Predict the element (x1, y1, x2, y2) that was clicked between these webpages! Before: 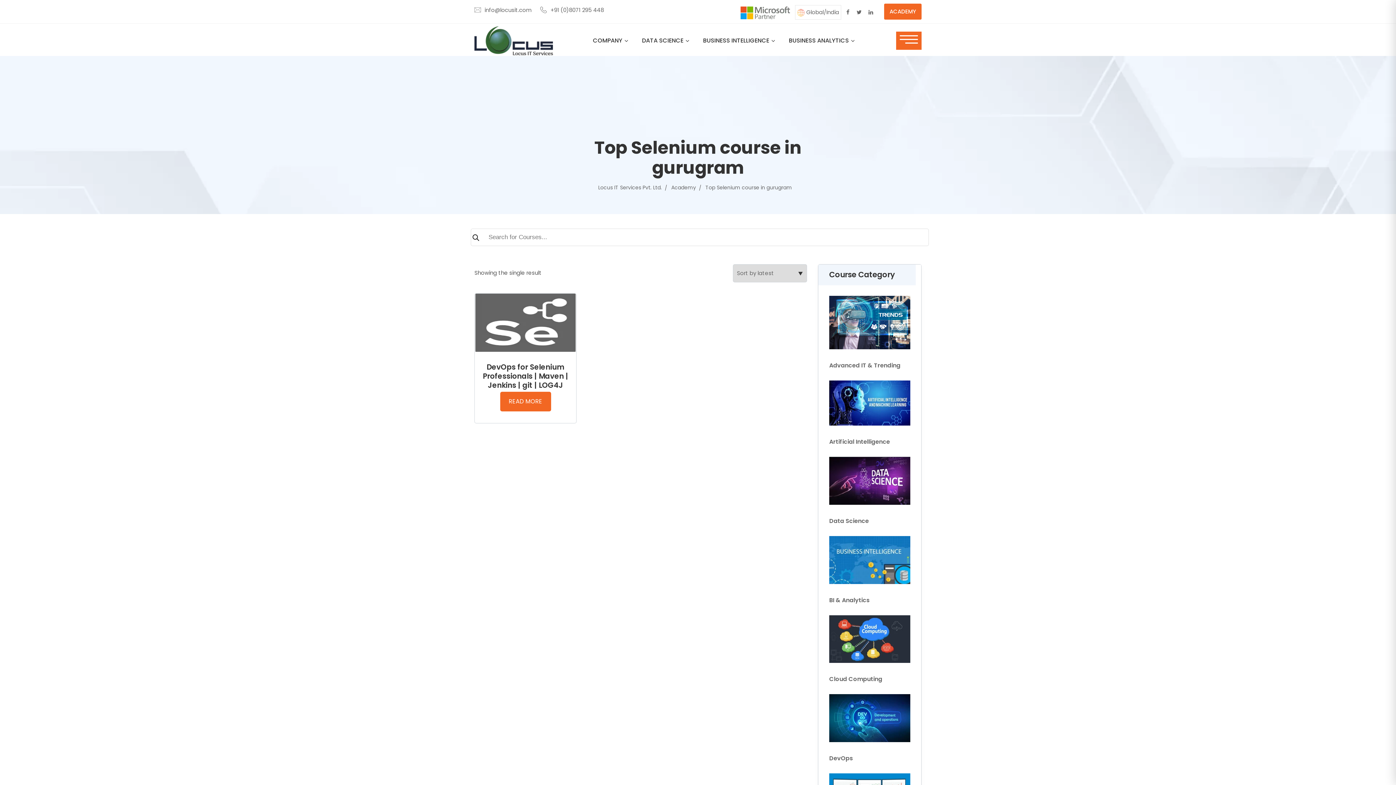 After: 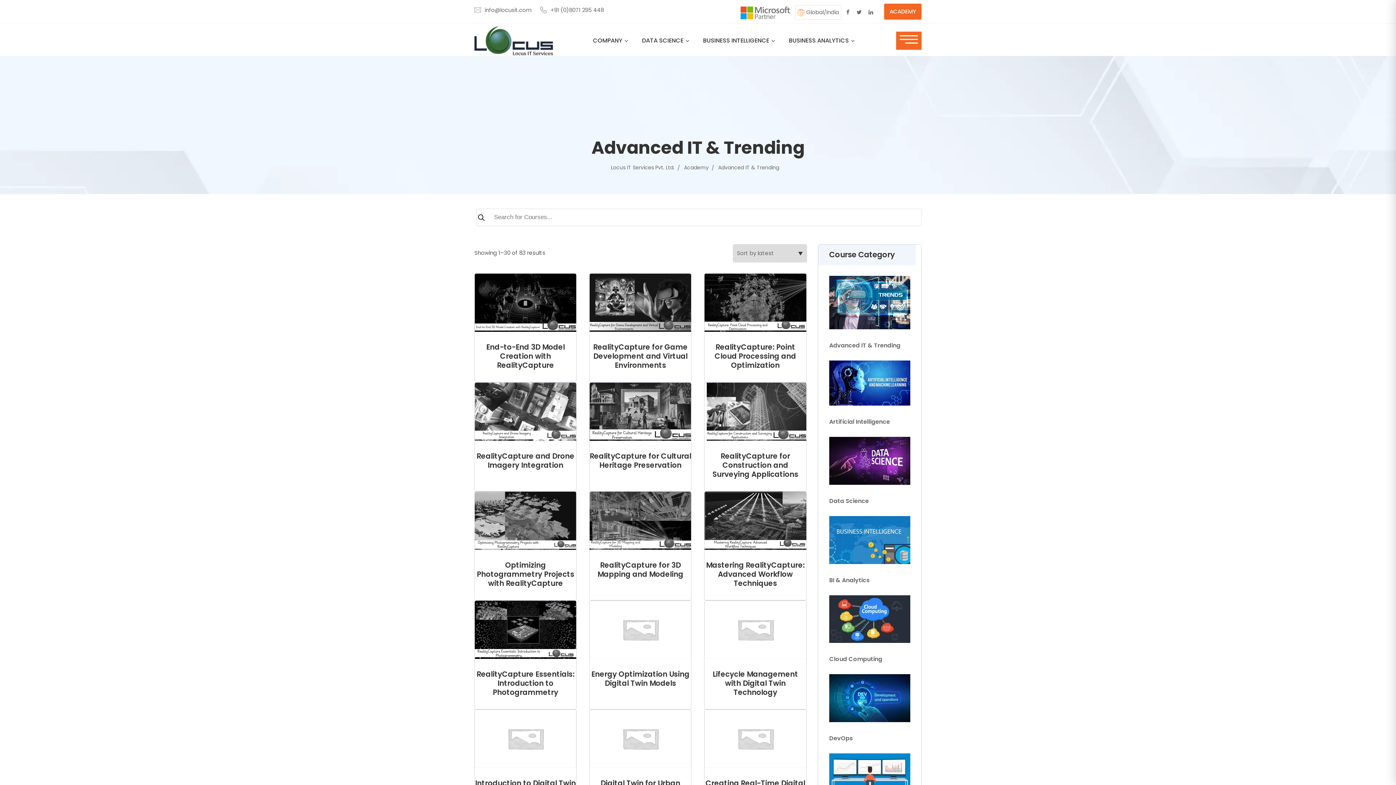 Action: bbox: (829, 318, 910, 325)